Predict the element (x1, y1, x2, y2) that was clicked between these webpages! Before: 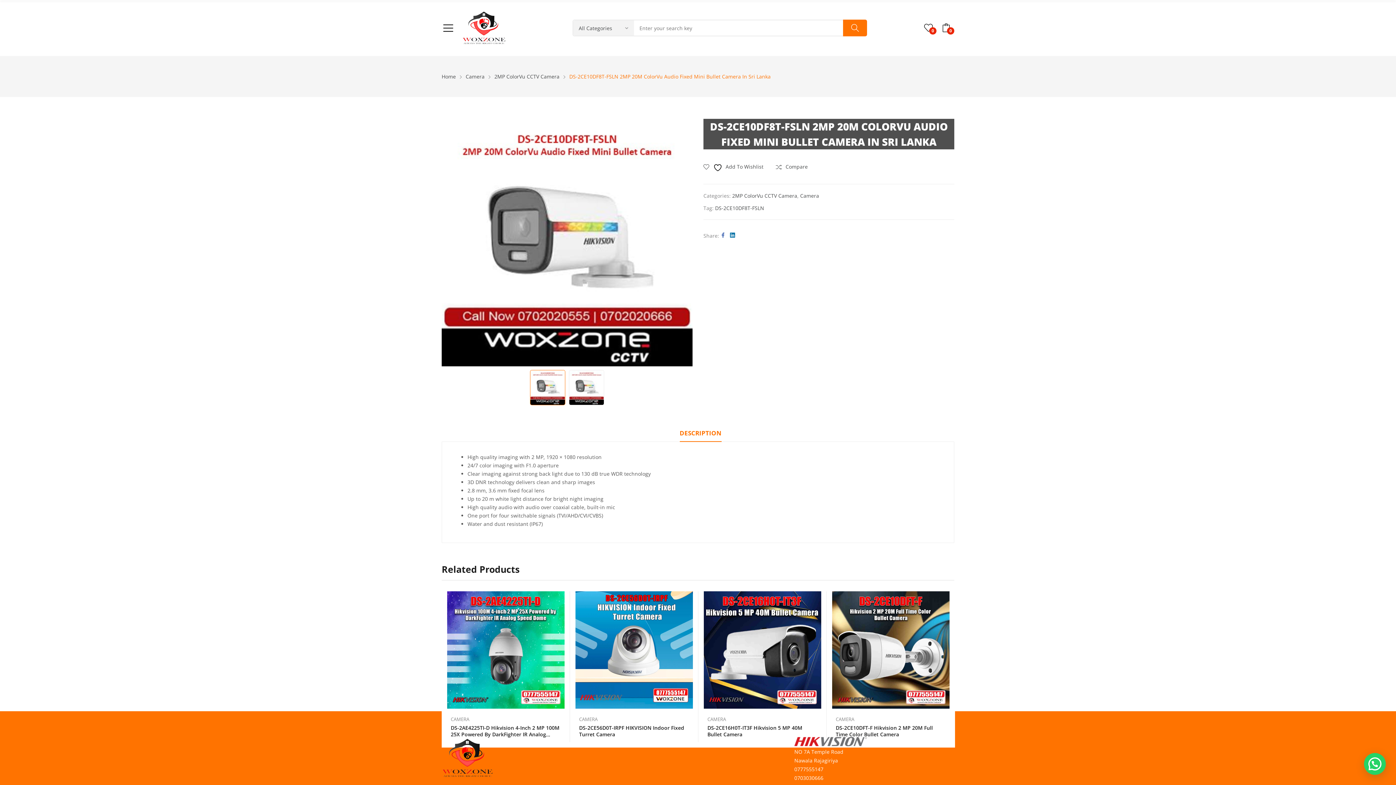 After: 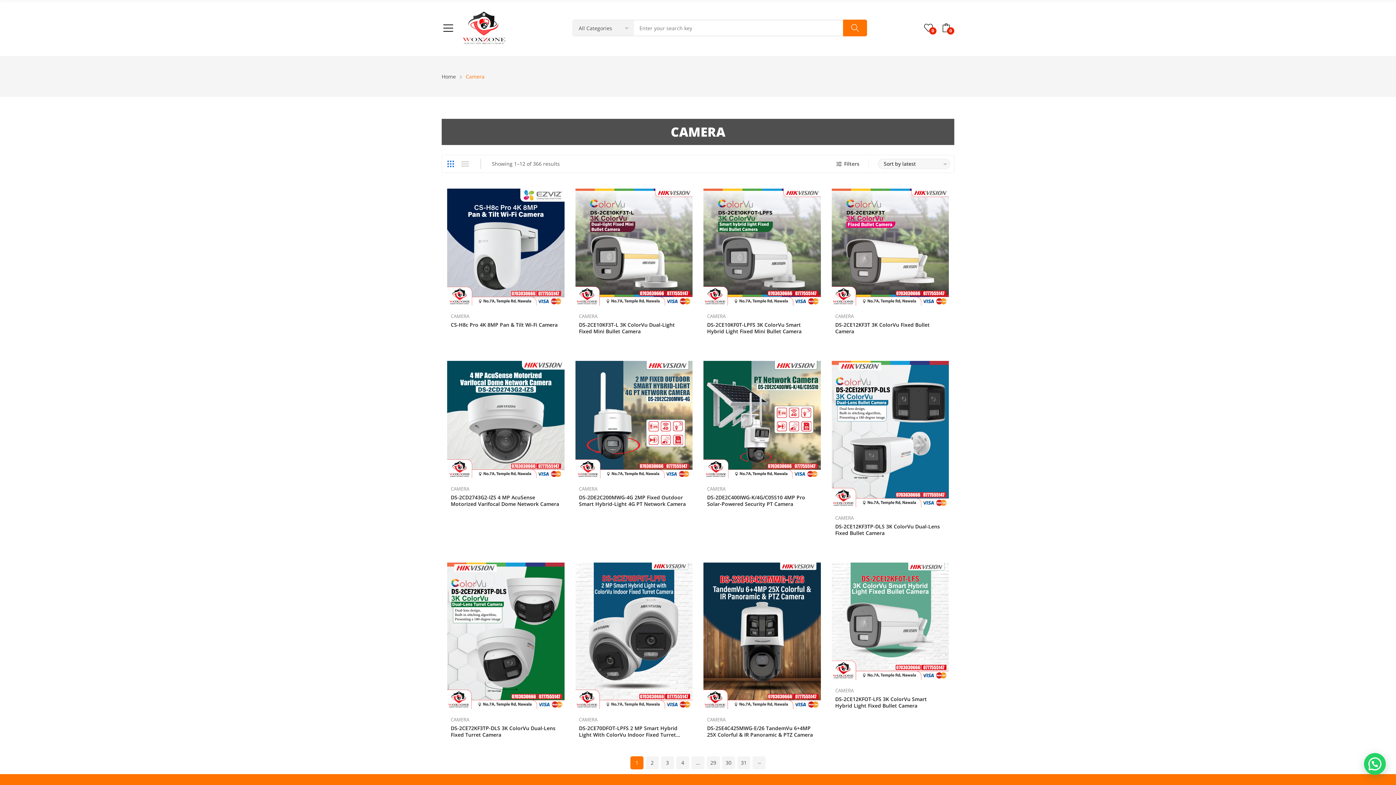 Action: bbox: (450, 716, 469, 723) label: CAMERA